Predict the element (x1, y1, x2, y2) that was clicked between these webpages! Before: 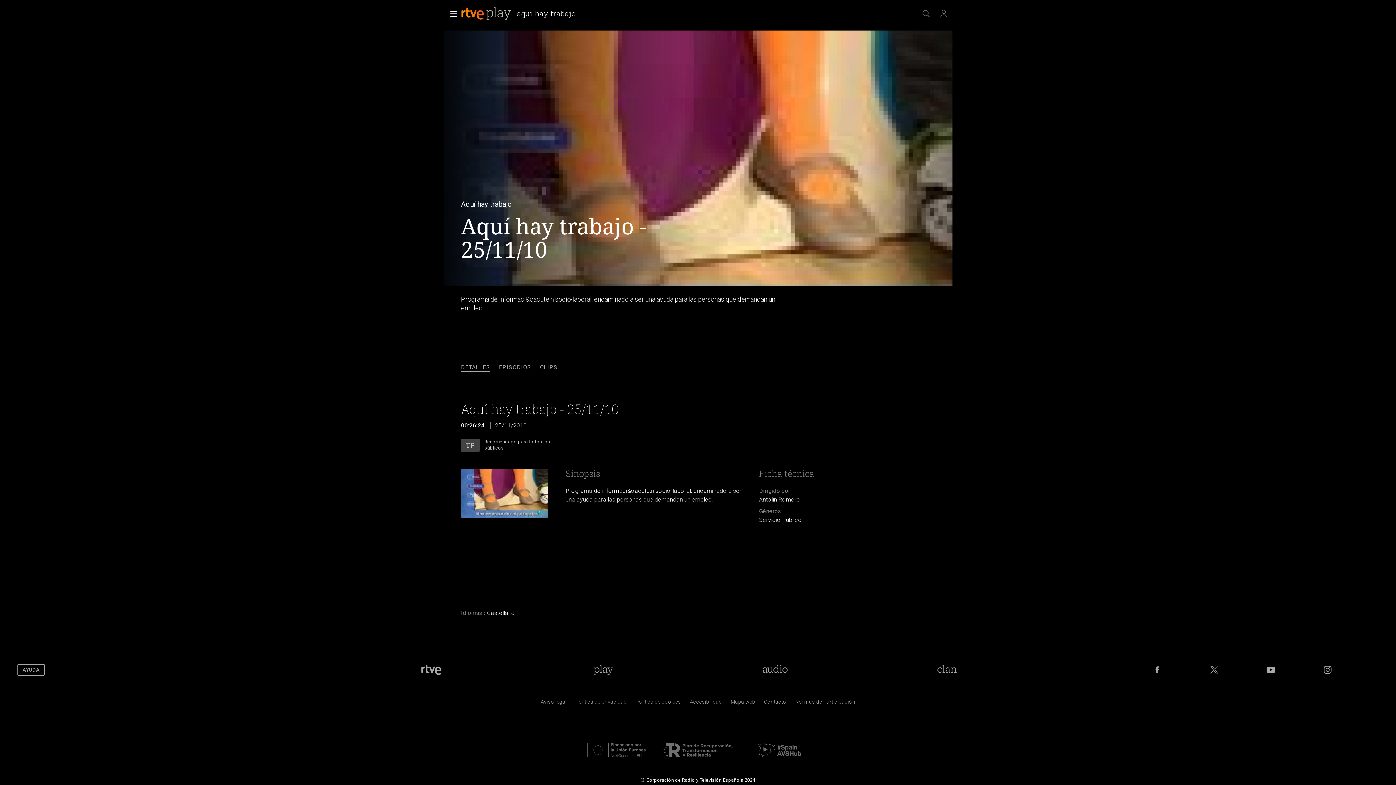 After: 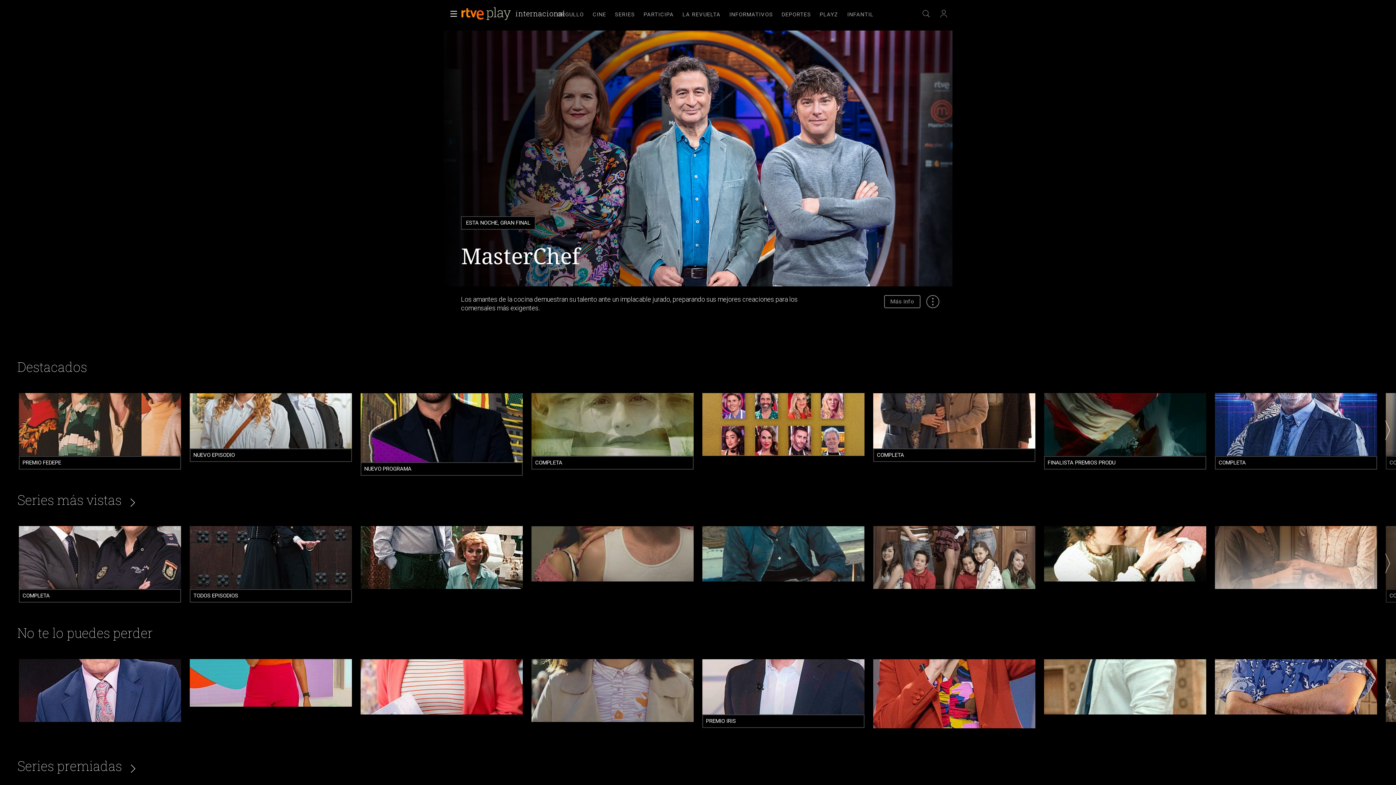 Action: bbox: (461, 5, 512, 21)